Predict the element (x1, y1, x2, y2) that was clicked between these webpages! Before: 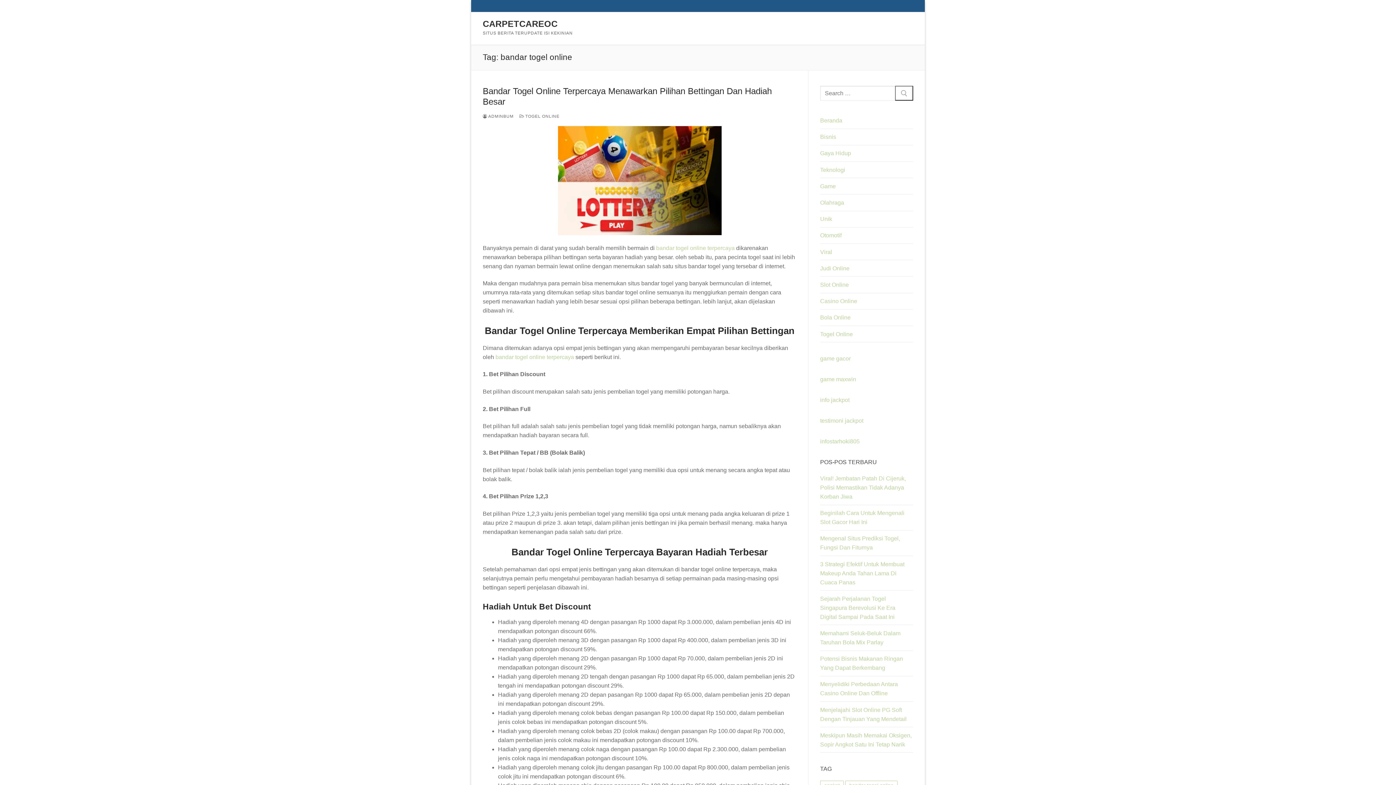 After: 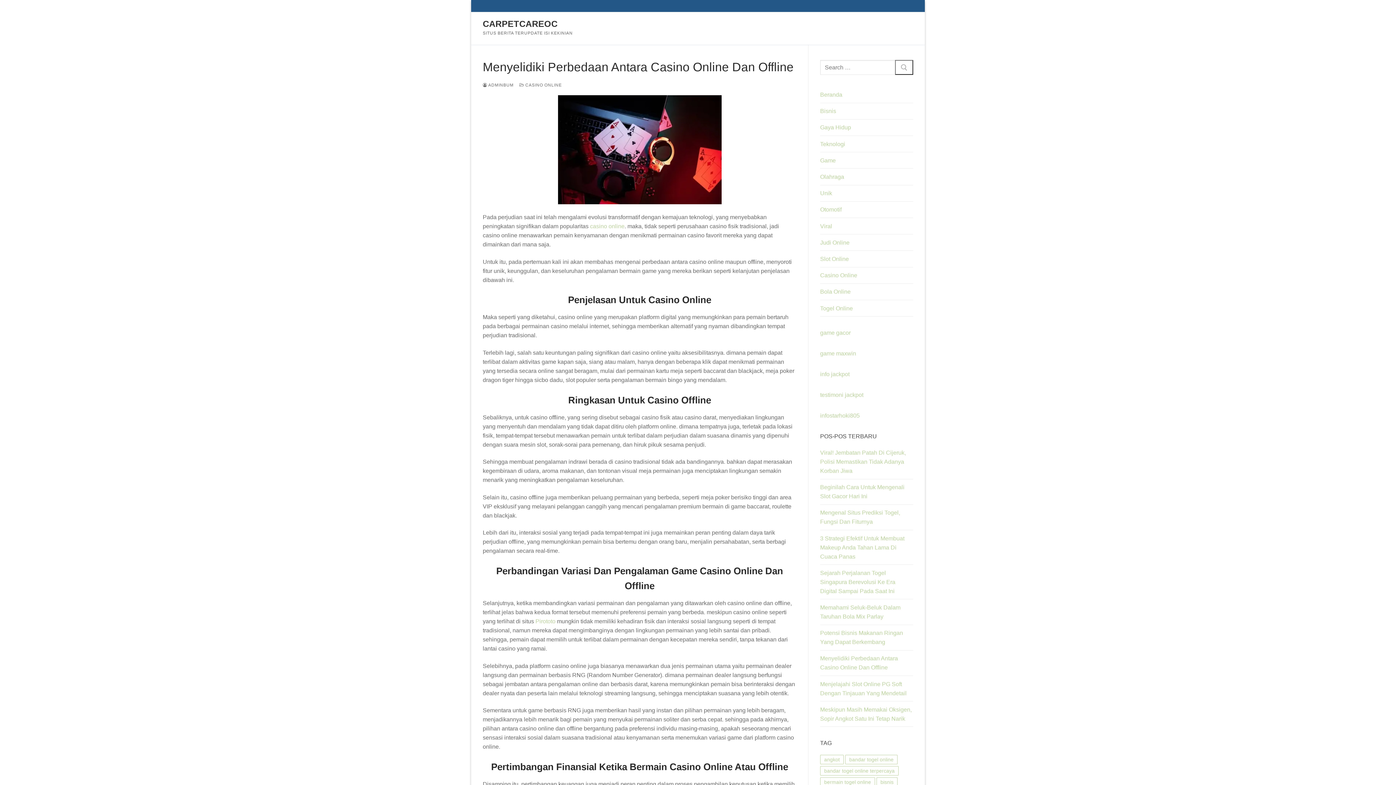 Action: label: Menyelidiki Perbedaan Antara Casino Online Dan Offline bbox: (820, 680, 913, 702)